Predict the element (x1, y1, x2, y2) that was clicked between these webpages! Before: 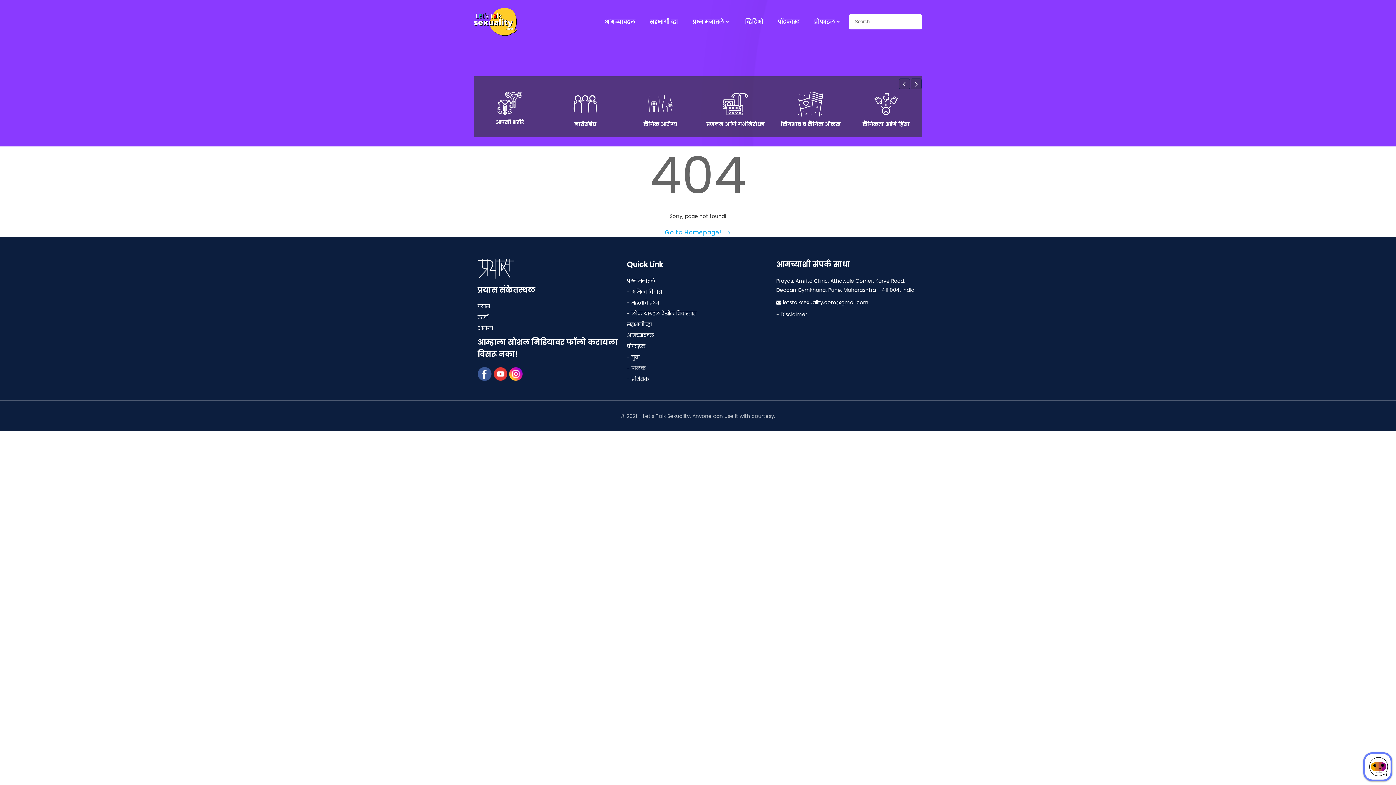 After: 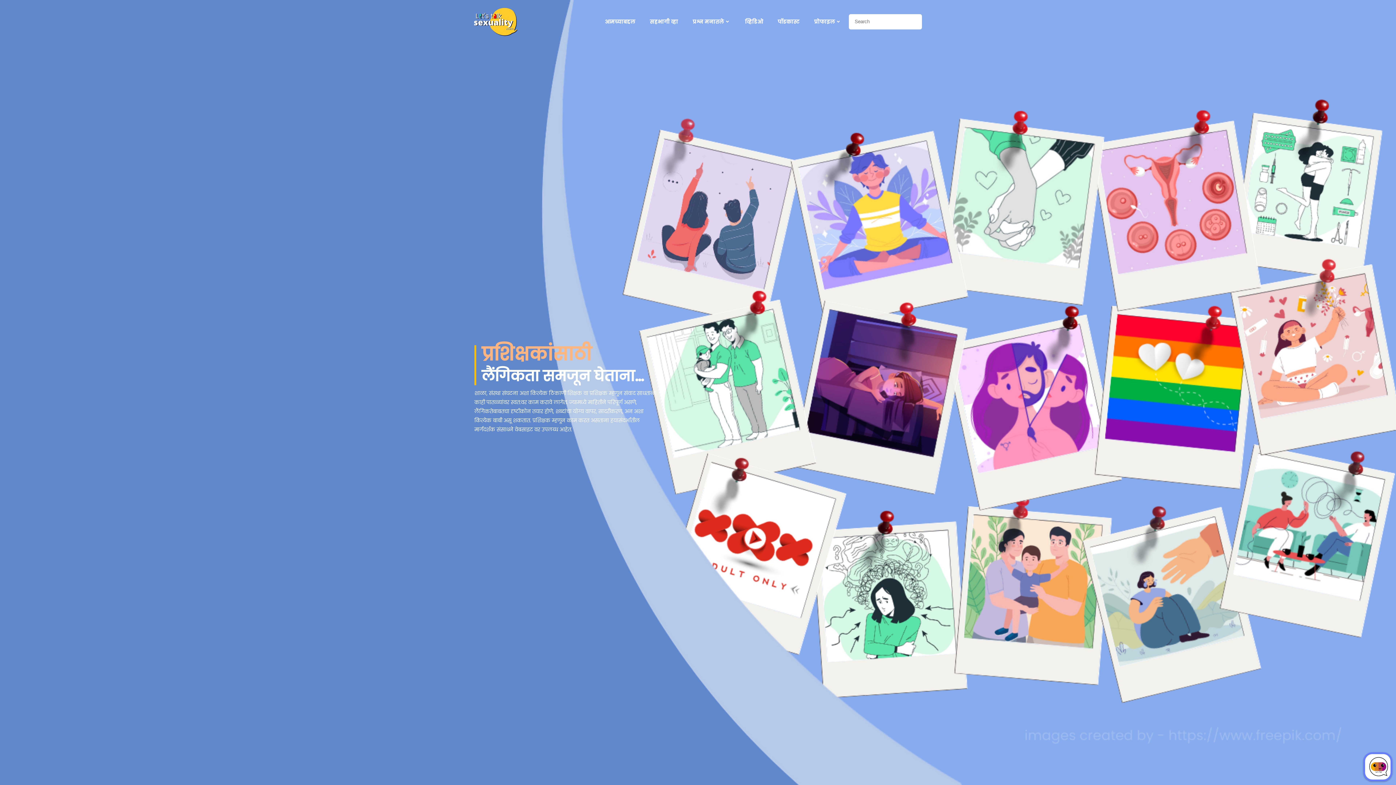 Action: label: - प्रशिक्षक bbox: (627, 375, 649, 382)